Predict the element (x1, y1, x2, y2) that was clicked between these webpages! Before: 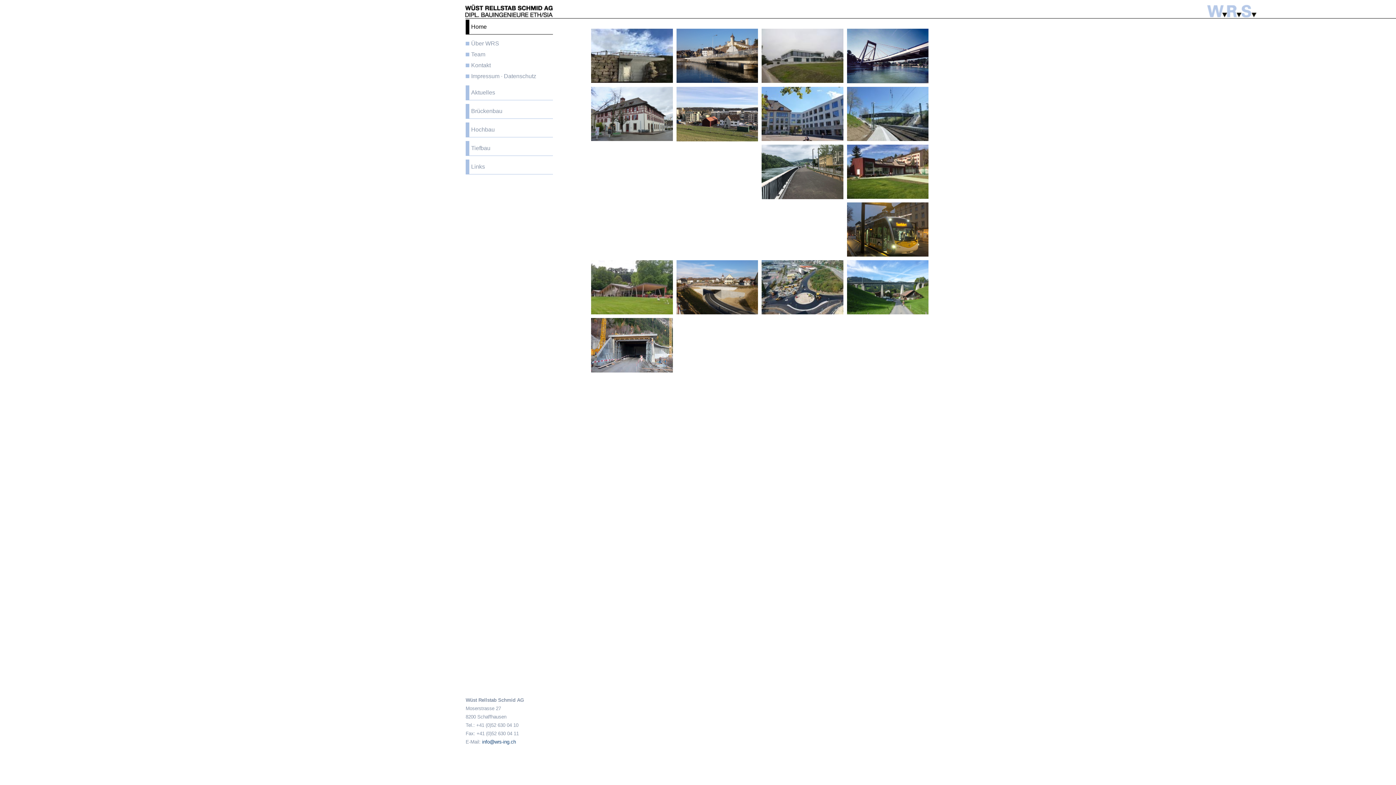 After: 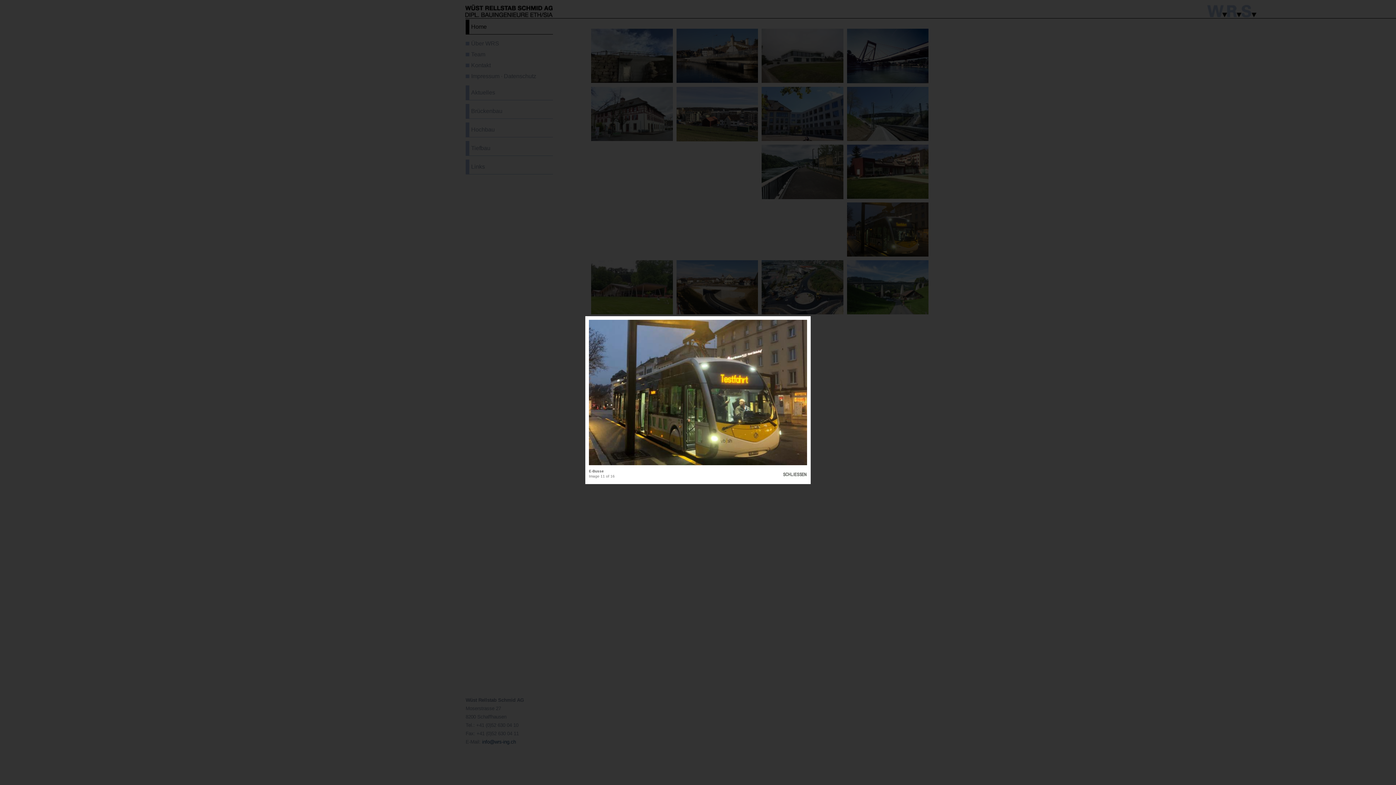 Action: bbox: (845, 252, 930, 257)